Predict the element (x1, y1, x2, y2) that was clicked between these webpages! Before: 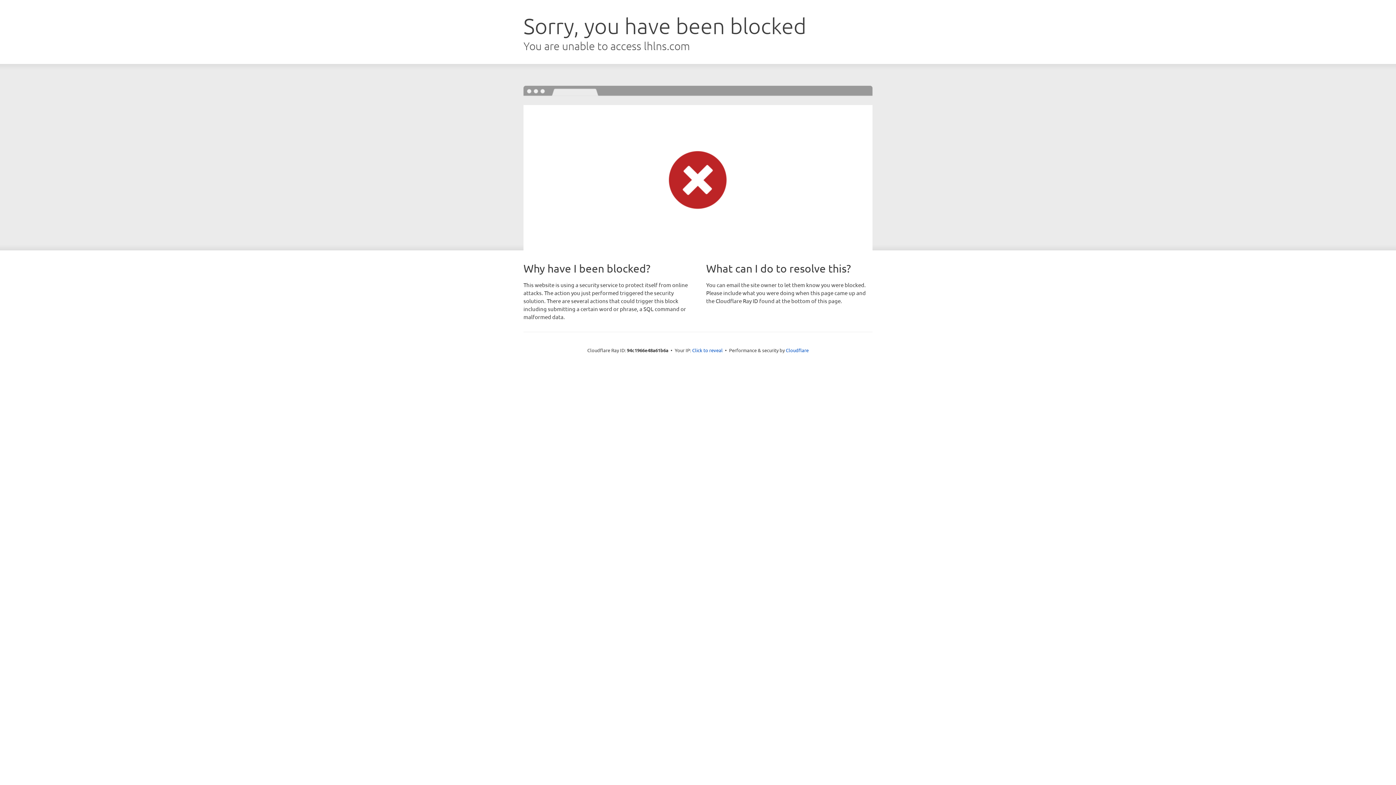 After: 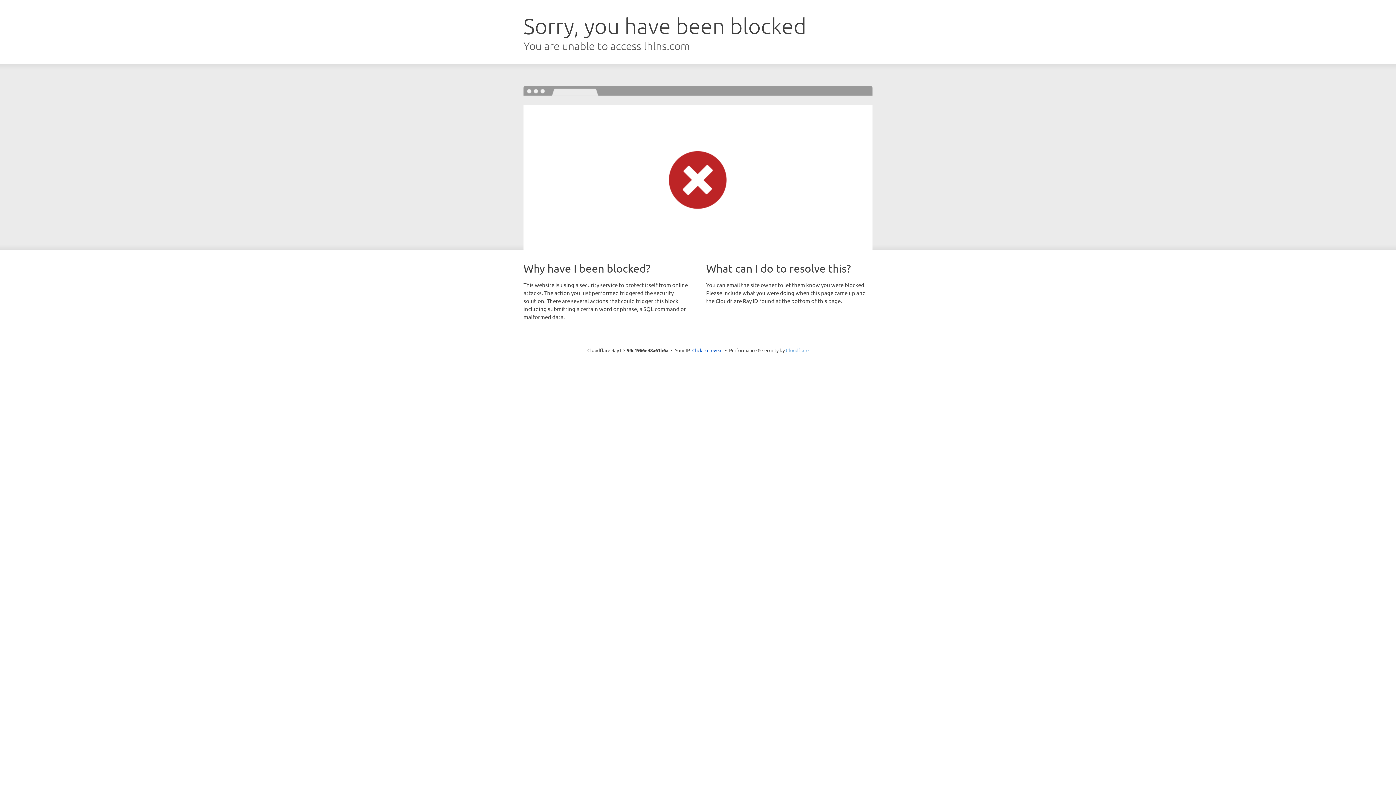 Action: label: Cloudflare bbox: (786, 347, 808, 353)